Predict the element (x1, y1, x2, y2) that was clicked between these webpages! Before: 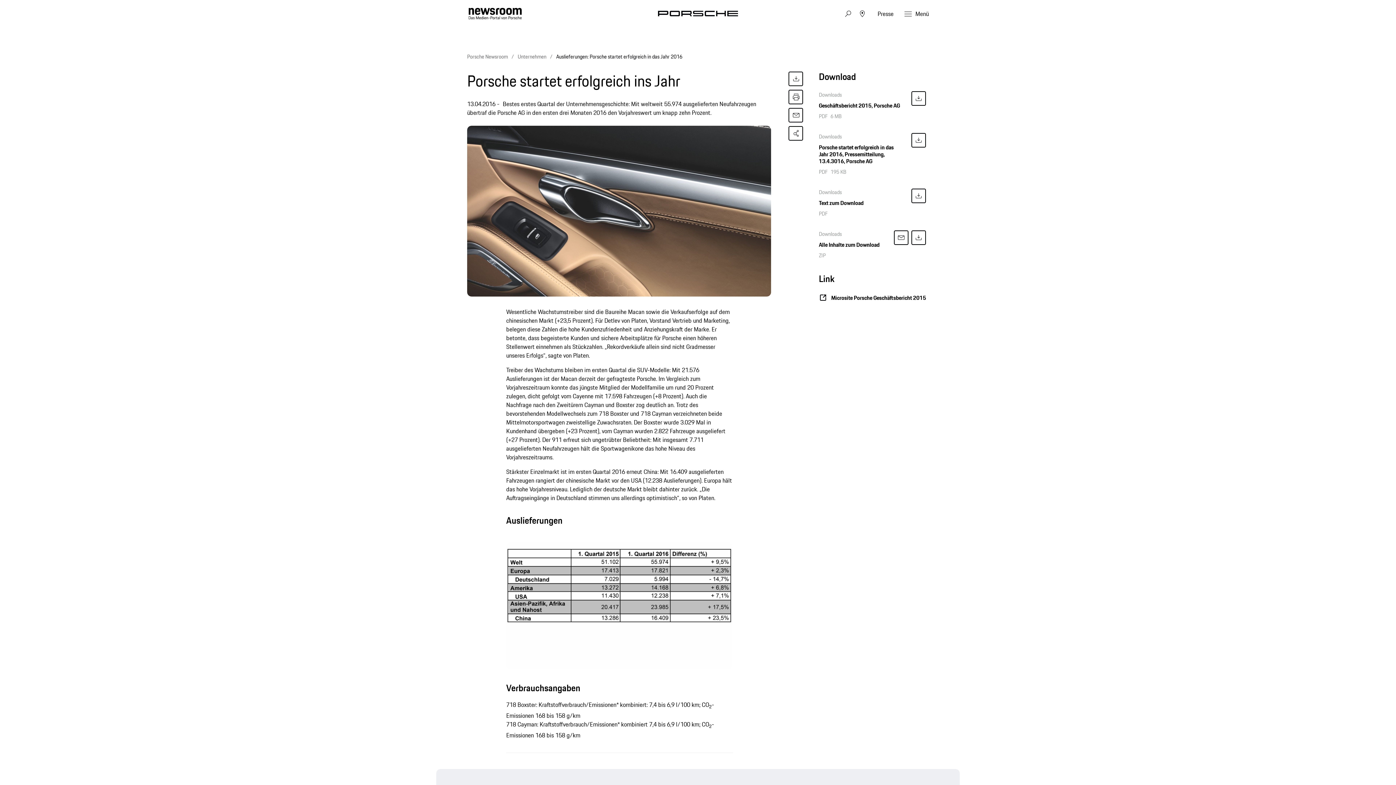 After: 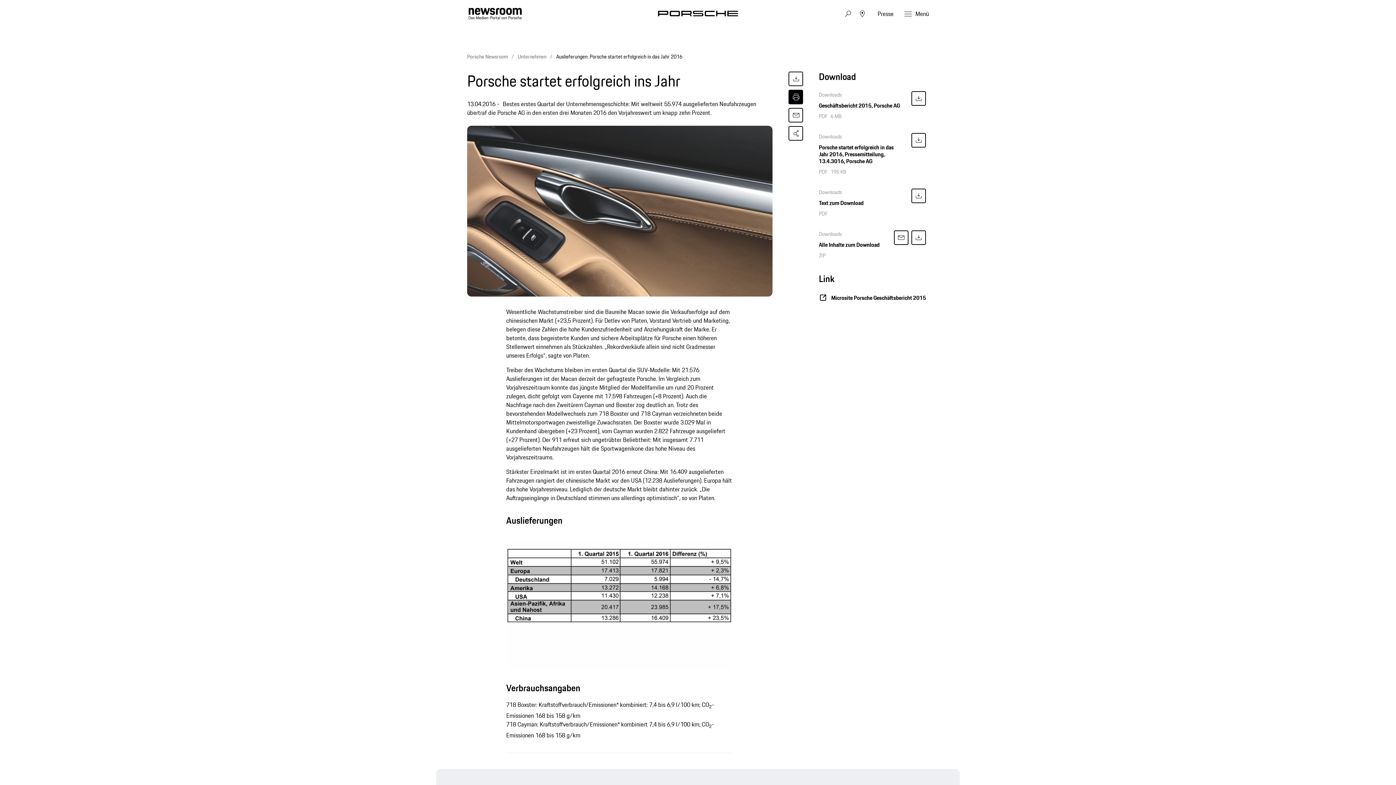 Action: bbox: (788, 89, 803, 104)